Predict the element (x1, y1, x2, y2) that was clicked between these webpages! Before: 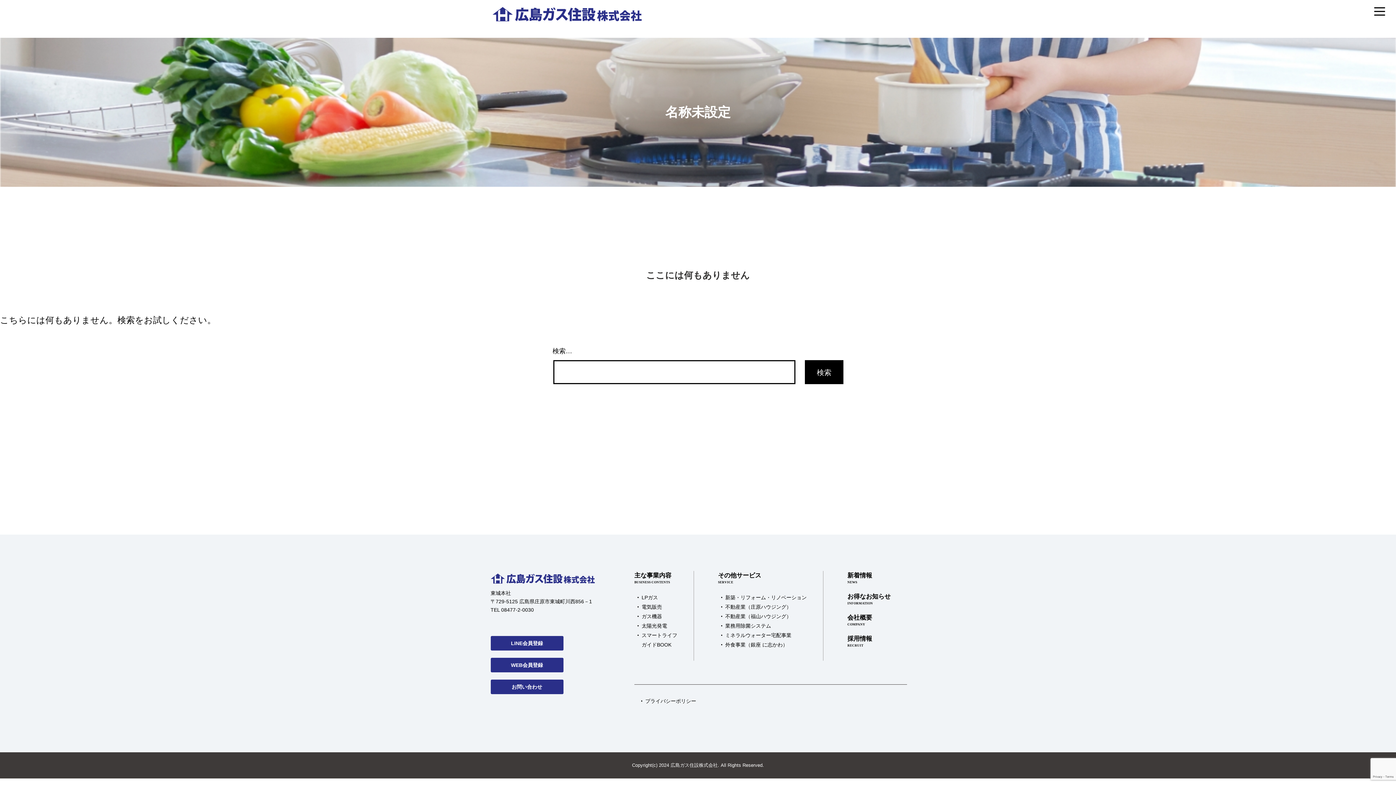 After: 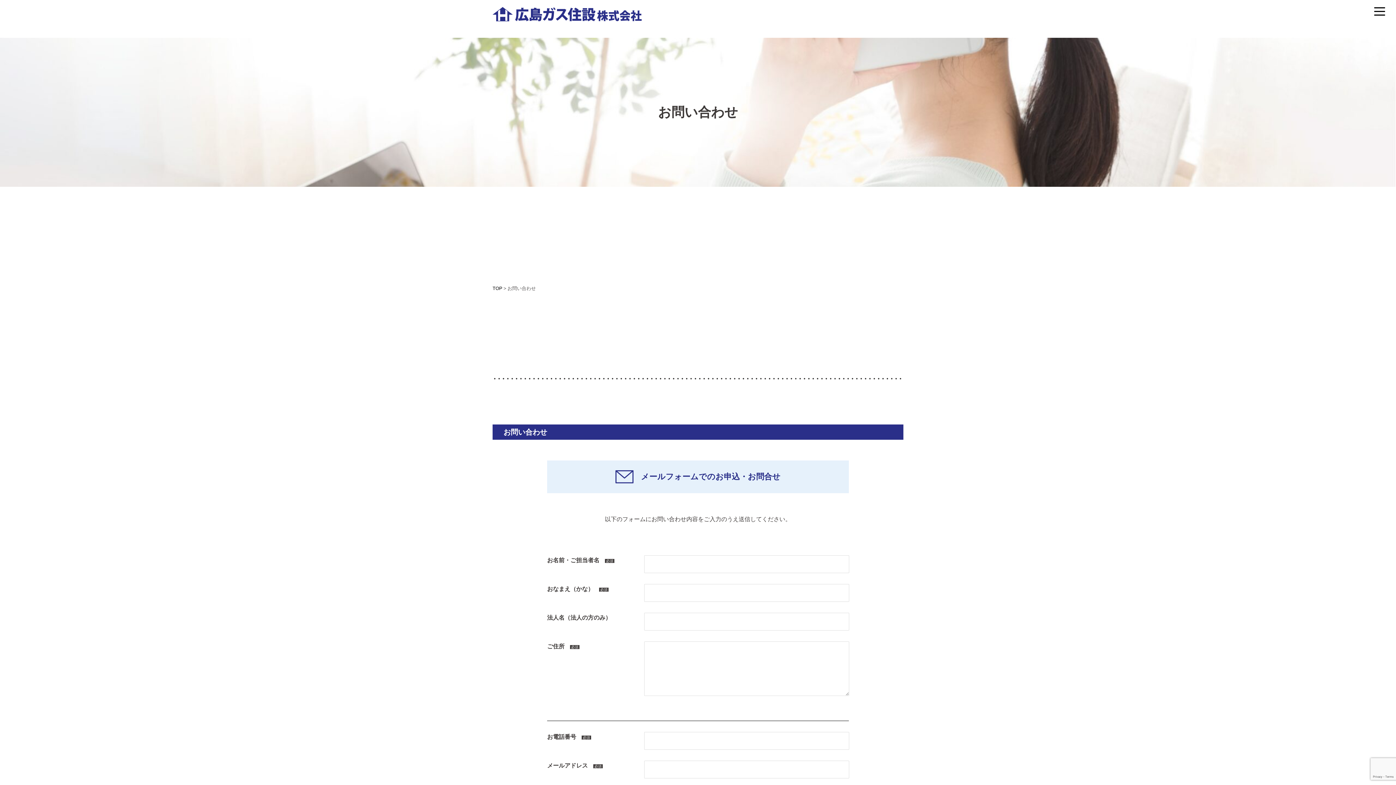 Action: bbox: (490, 679, 563, 694) label: お問い合わせ